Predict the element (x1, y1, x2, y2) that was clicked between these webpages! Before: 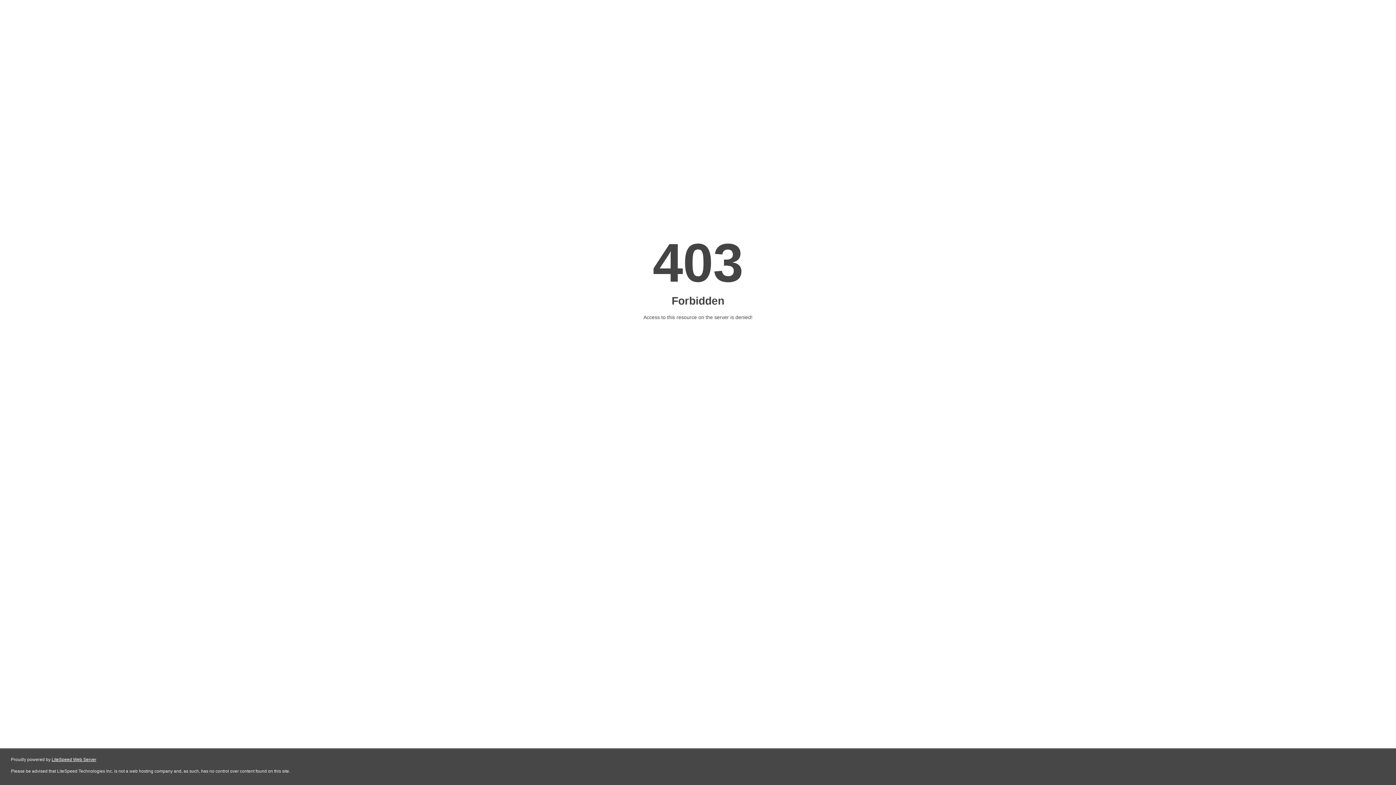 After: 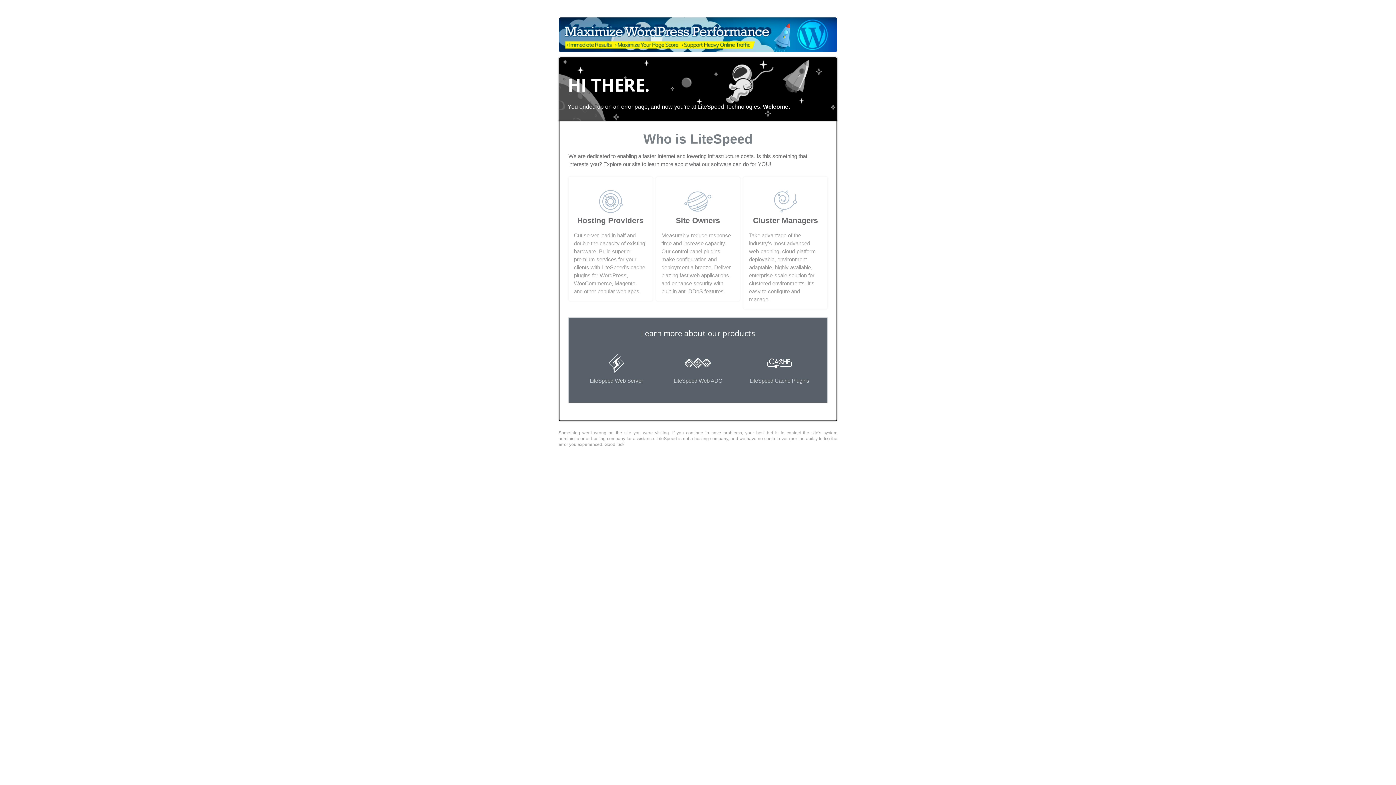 Action: bbox: (51, 757, 96, 762) label: LiteSpeed Web Server